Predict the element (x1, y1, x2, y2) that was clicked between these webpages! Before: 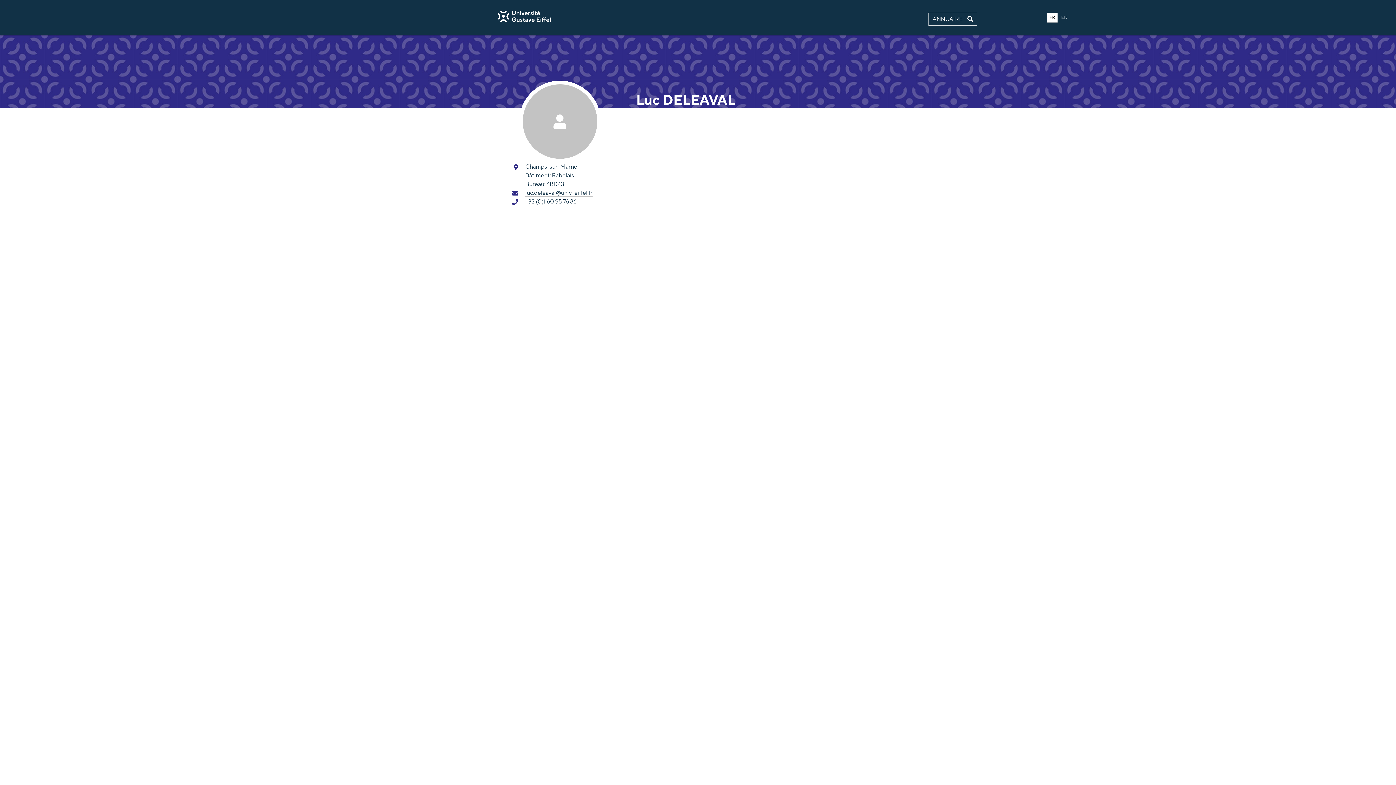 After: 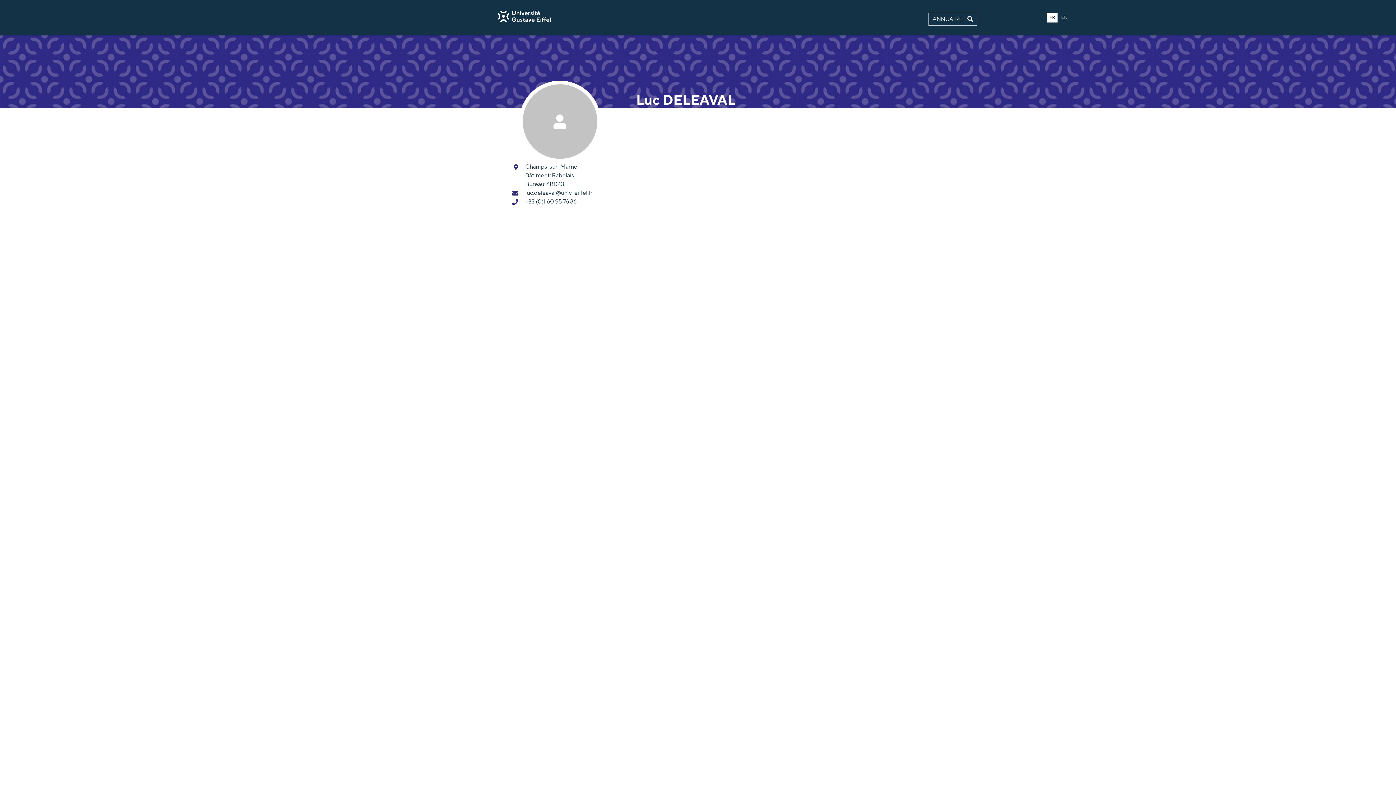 Action: bbox: (525, 189, 592, 197) label: luc.deleaval@univ-eiffel.fr